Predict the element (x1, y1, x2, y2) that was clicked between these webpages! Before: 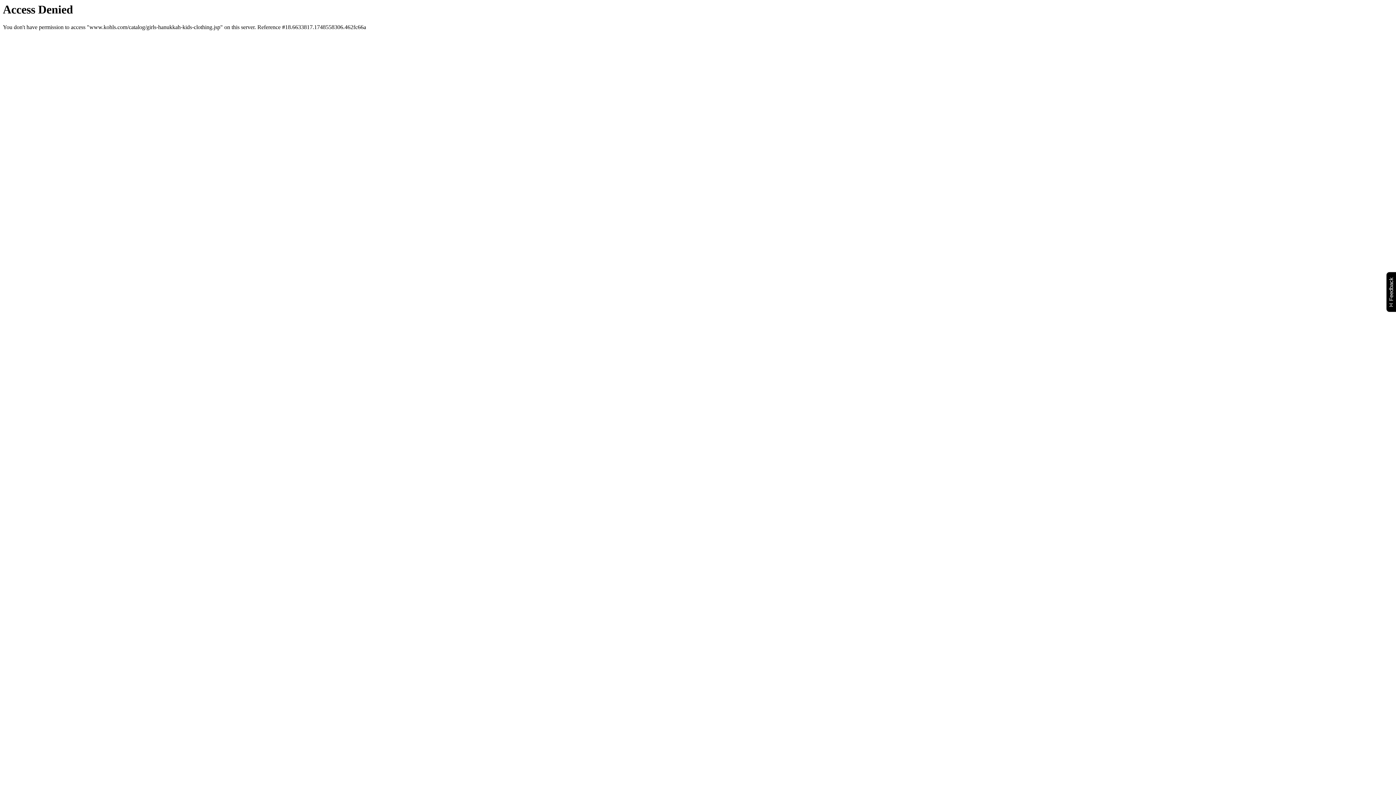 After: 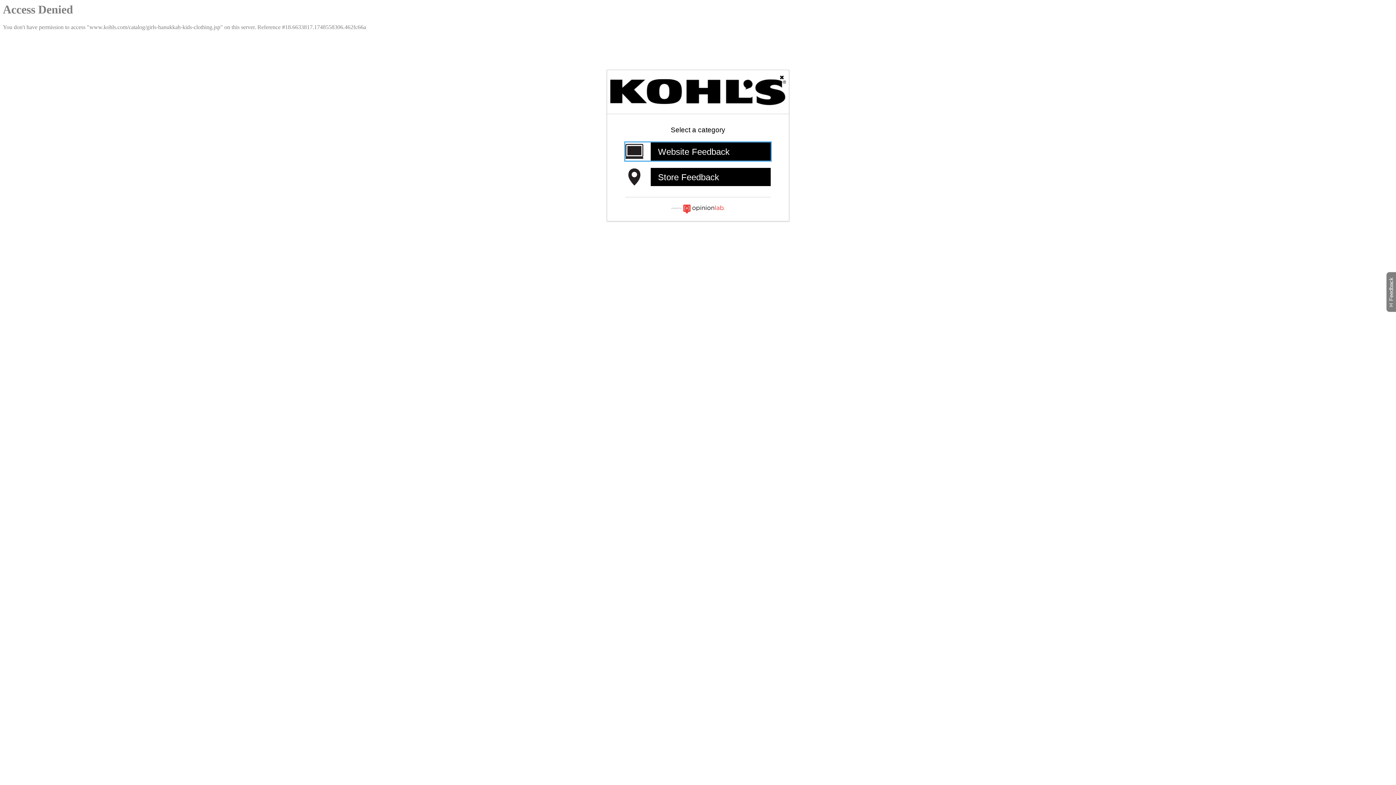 Action: label: Feedback
Will open a new window bbox: (1386, 271, 1399, 312)